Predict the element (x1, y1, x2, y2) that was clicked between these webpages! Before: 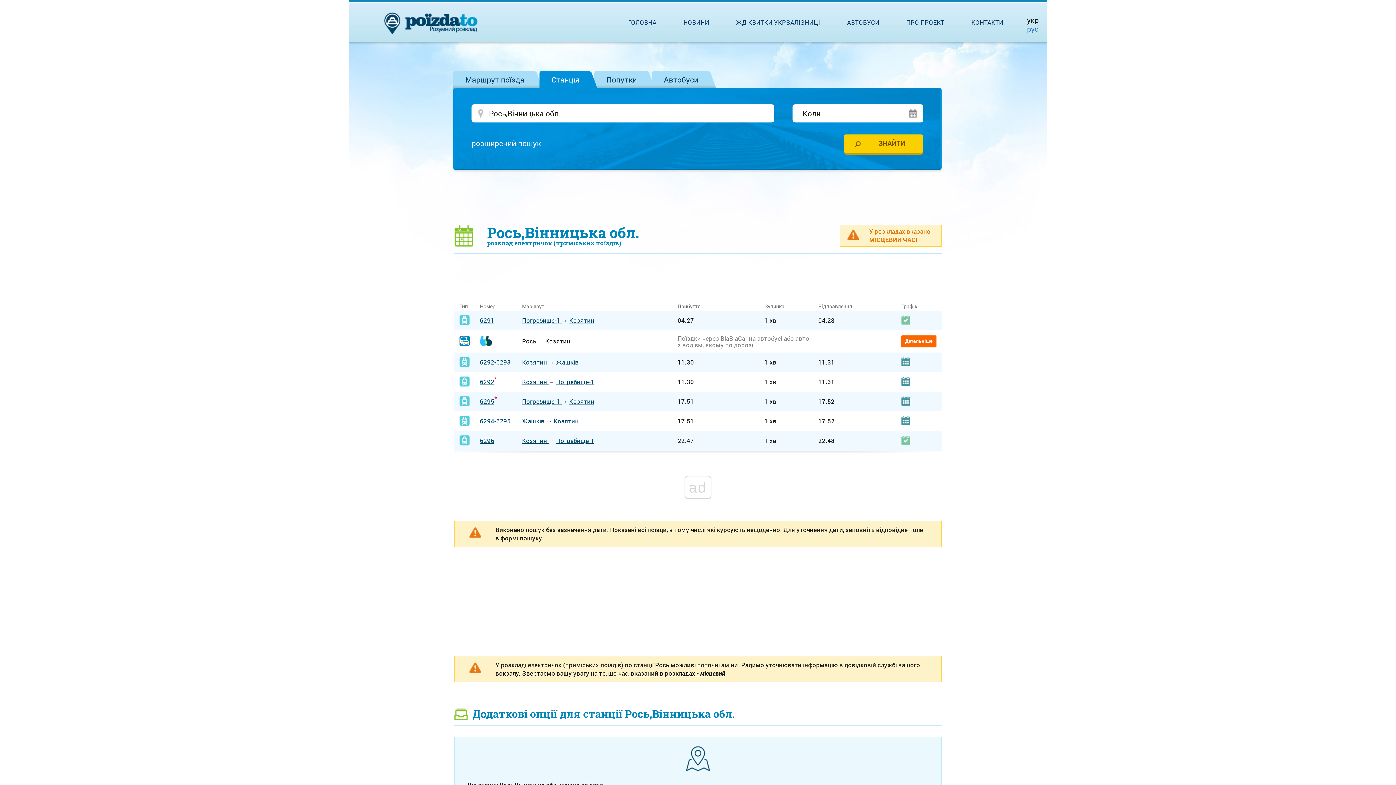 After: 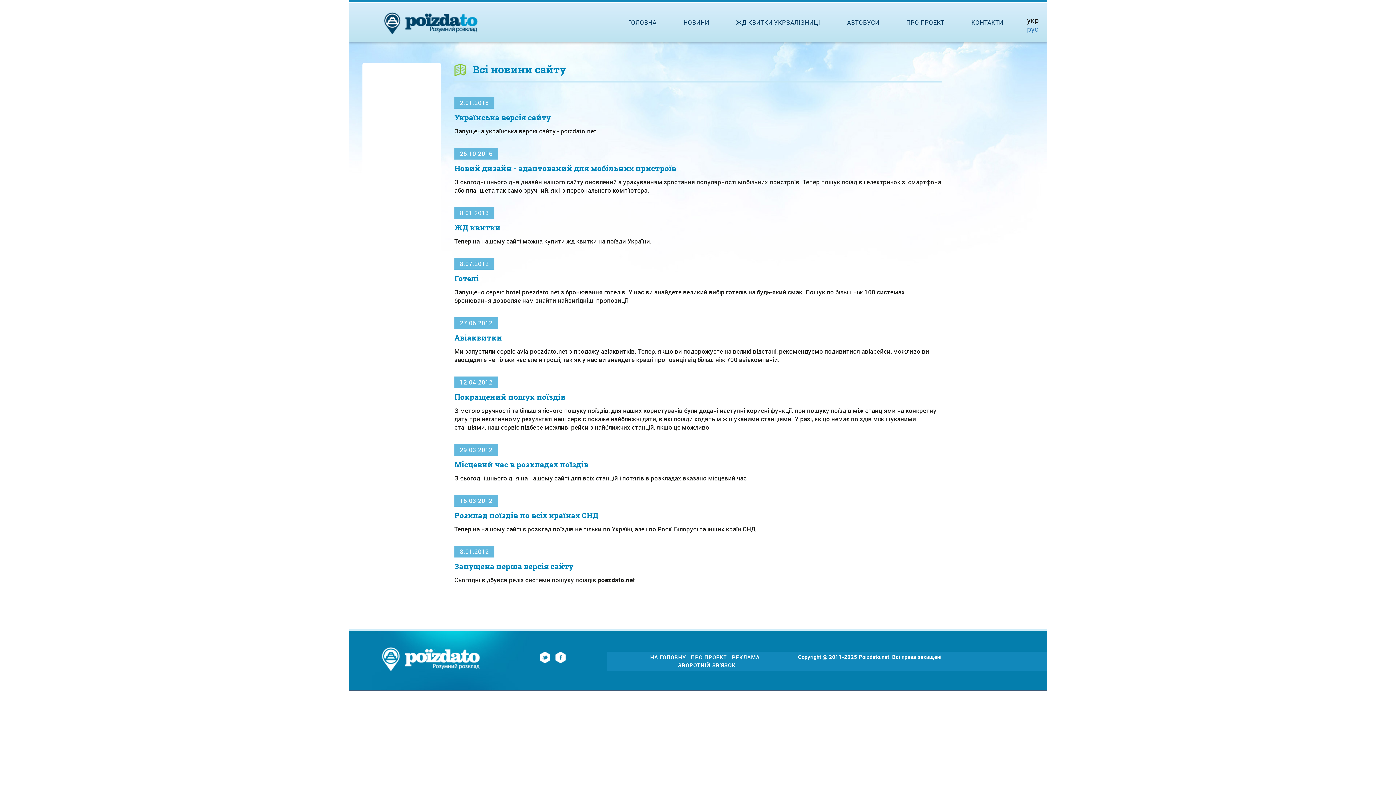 Action: label: НОВИНИ bbox: (683, 14, 709, 30)